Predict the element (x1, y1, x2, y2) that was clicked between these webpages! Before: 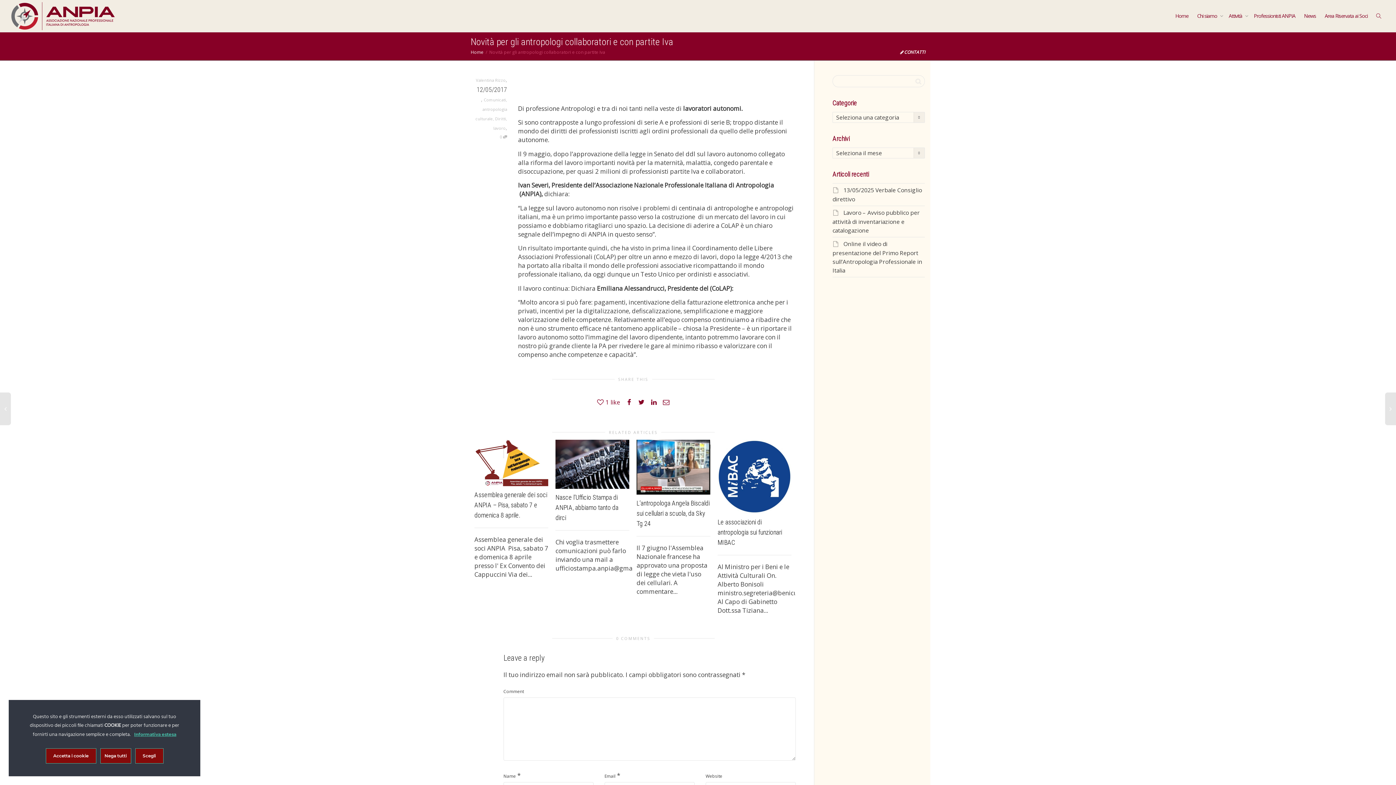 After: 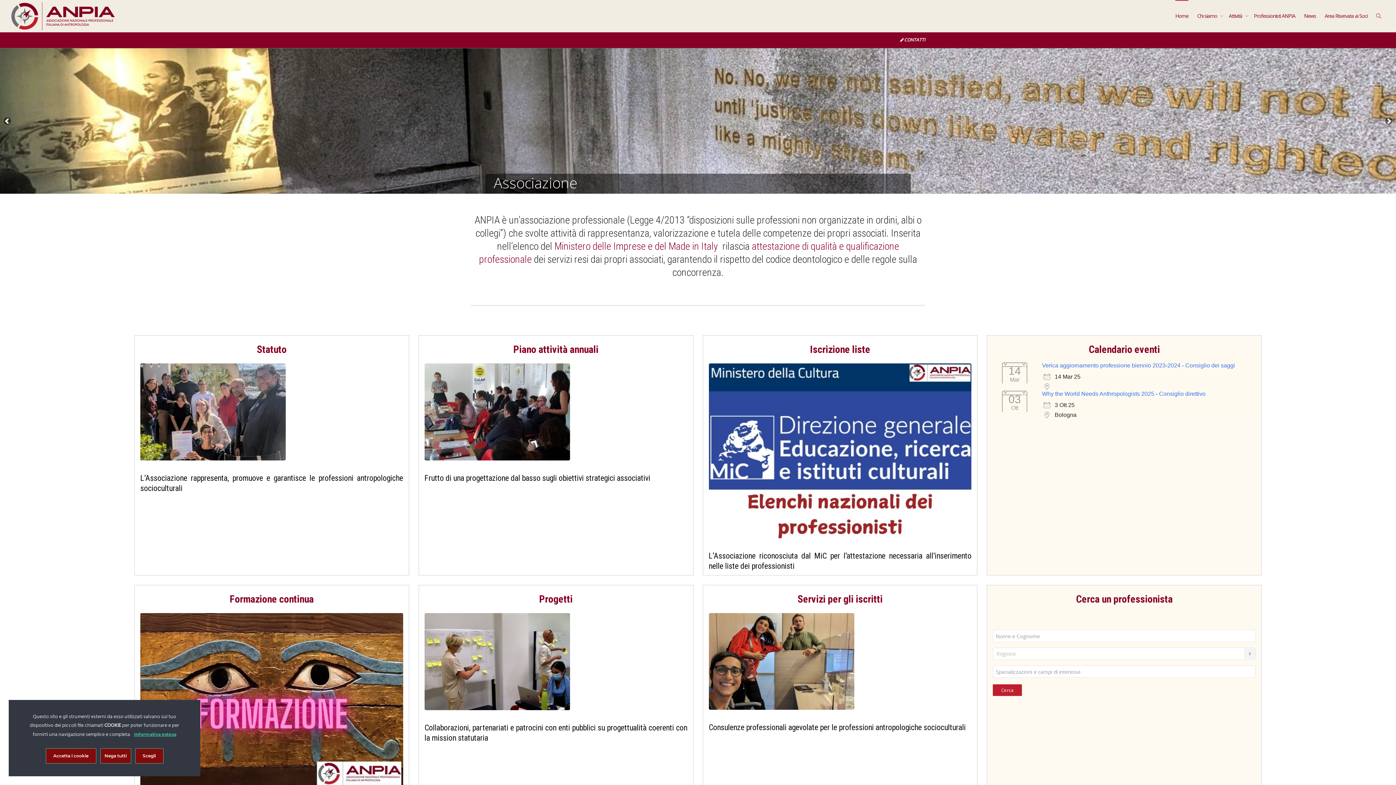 Action: bbox: (10, 0, 115, 32)